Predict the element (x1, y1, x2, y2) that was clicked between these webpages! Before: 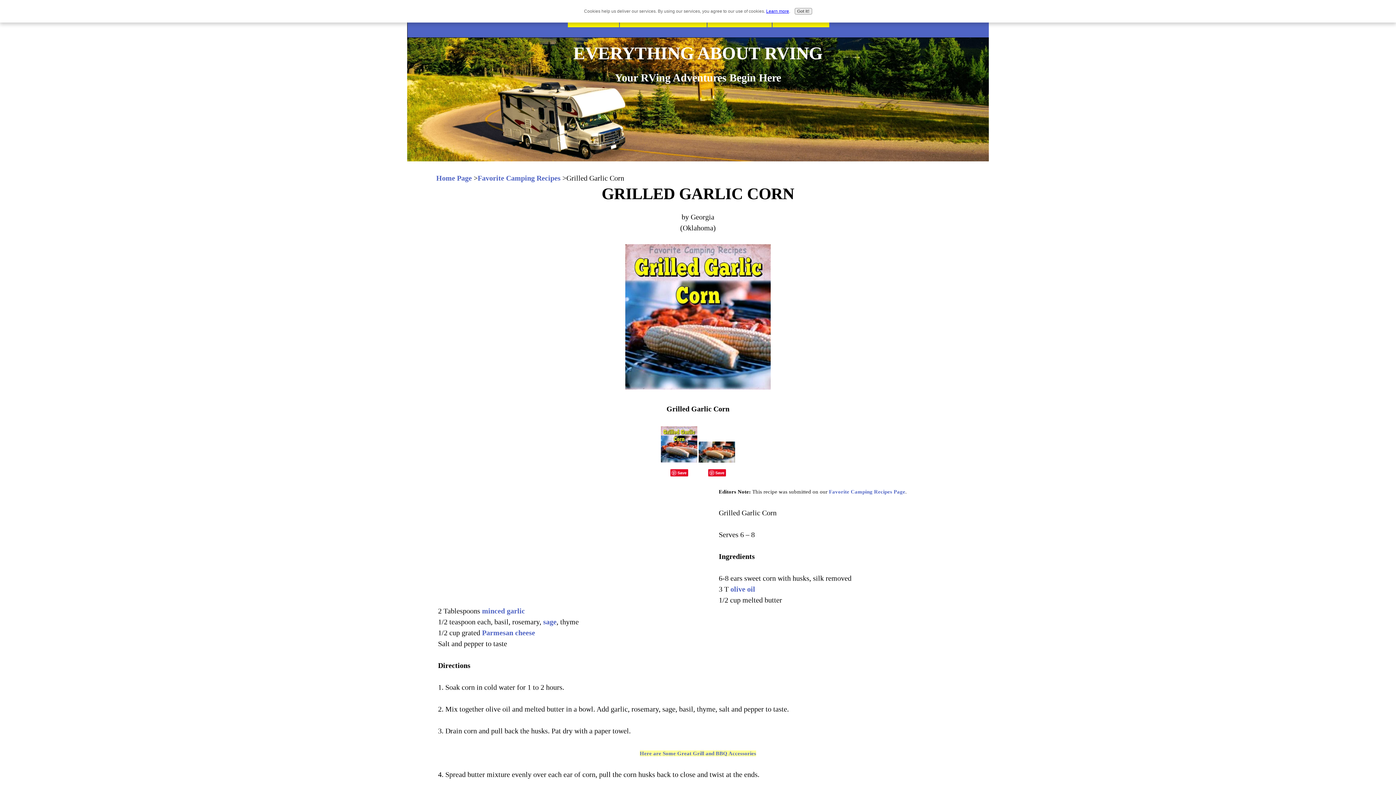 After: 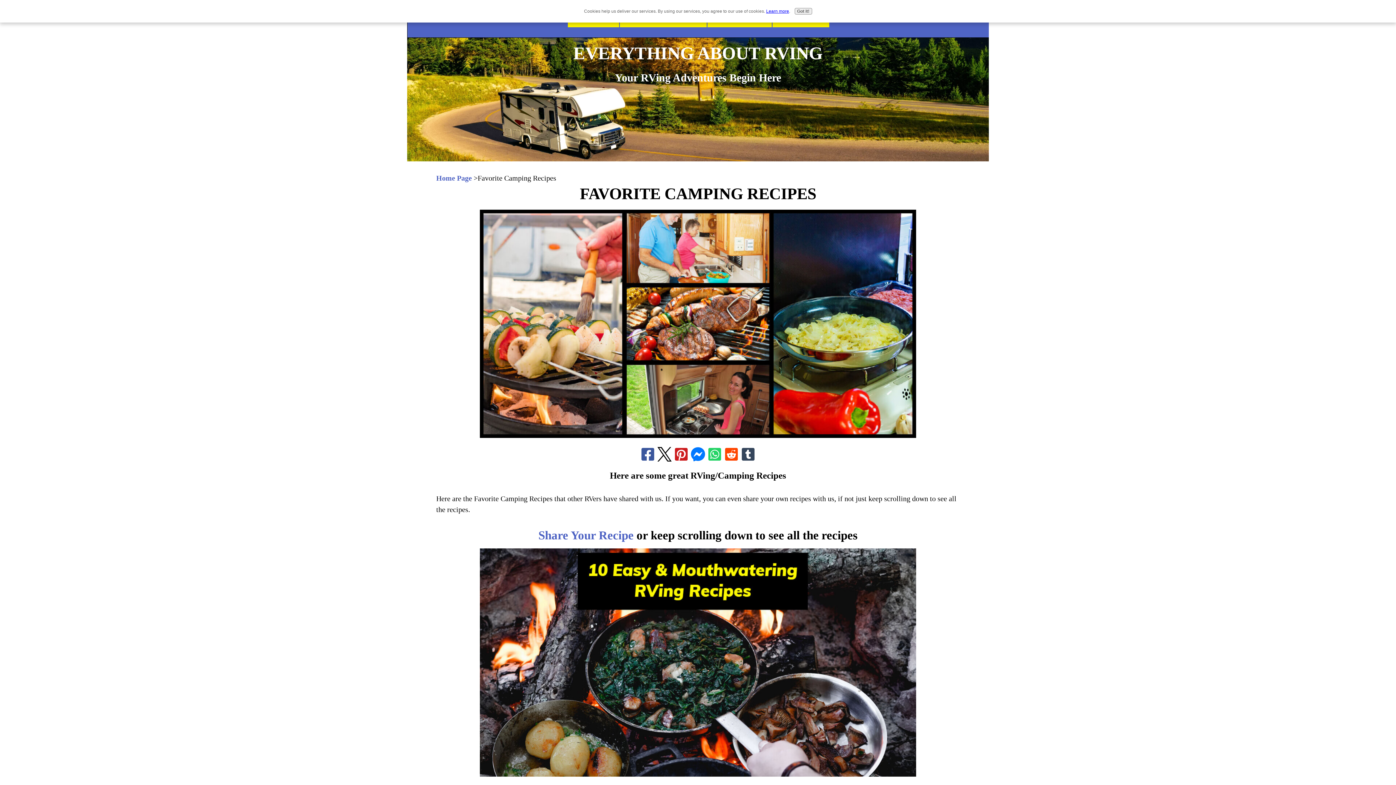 Action: bbox: (829, 489, 905, 494) label: Favorite Camping Recipes Page